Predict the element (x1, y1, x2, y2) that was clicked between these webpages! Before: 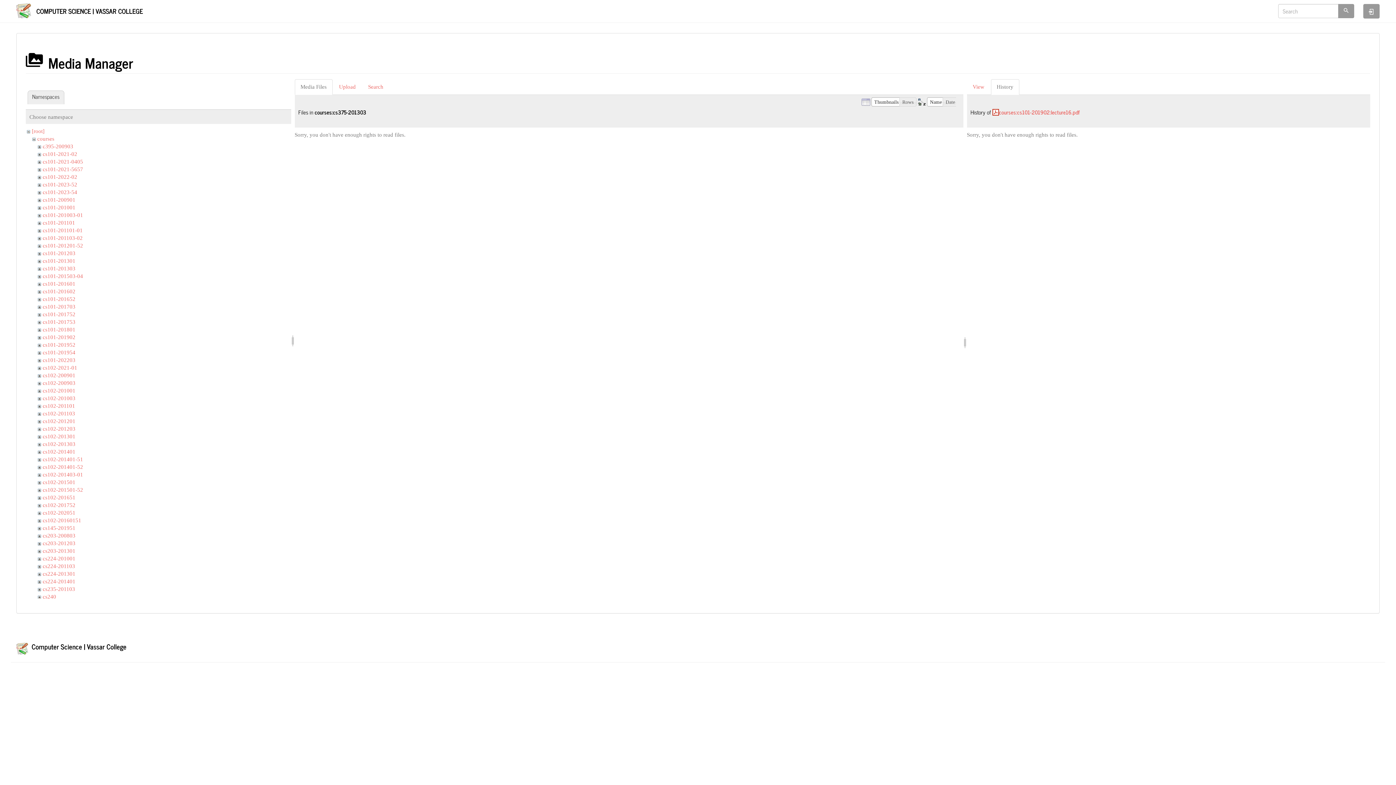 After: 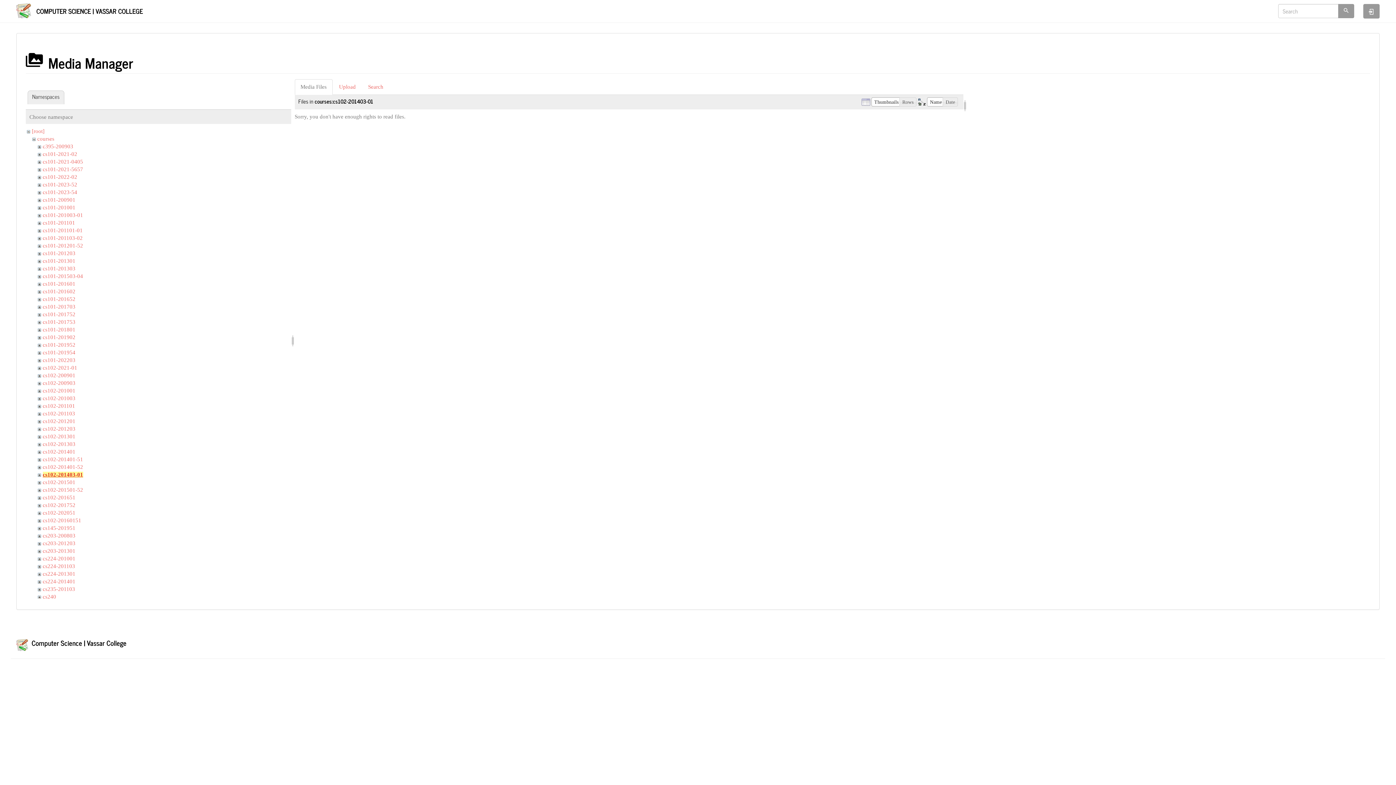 Action: bbox: (42, 471, 83, 477) label: cs102-201403-01